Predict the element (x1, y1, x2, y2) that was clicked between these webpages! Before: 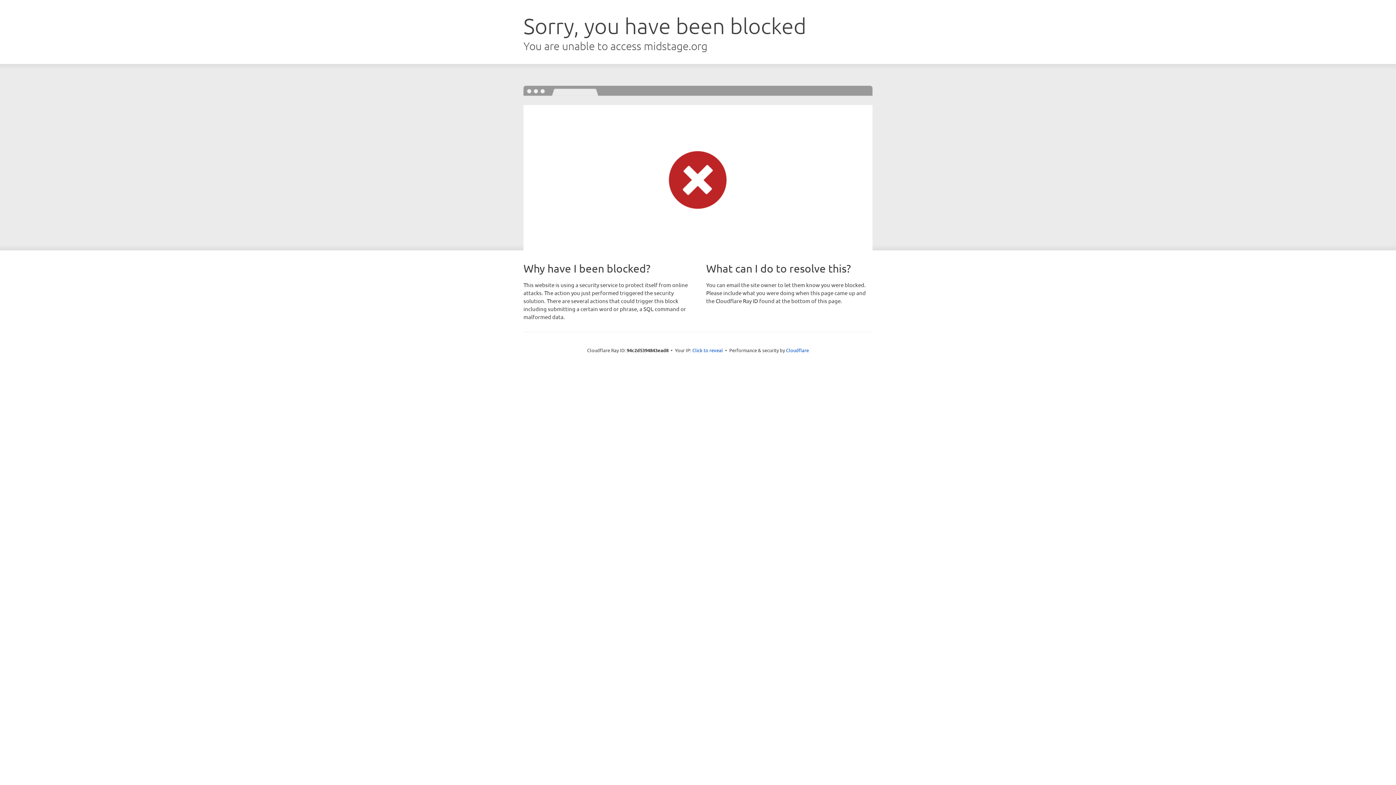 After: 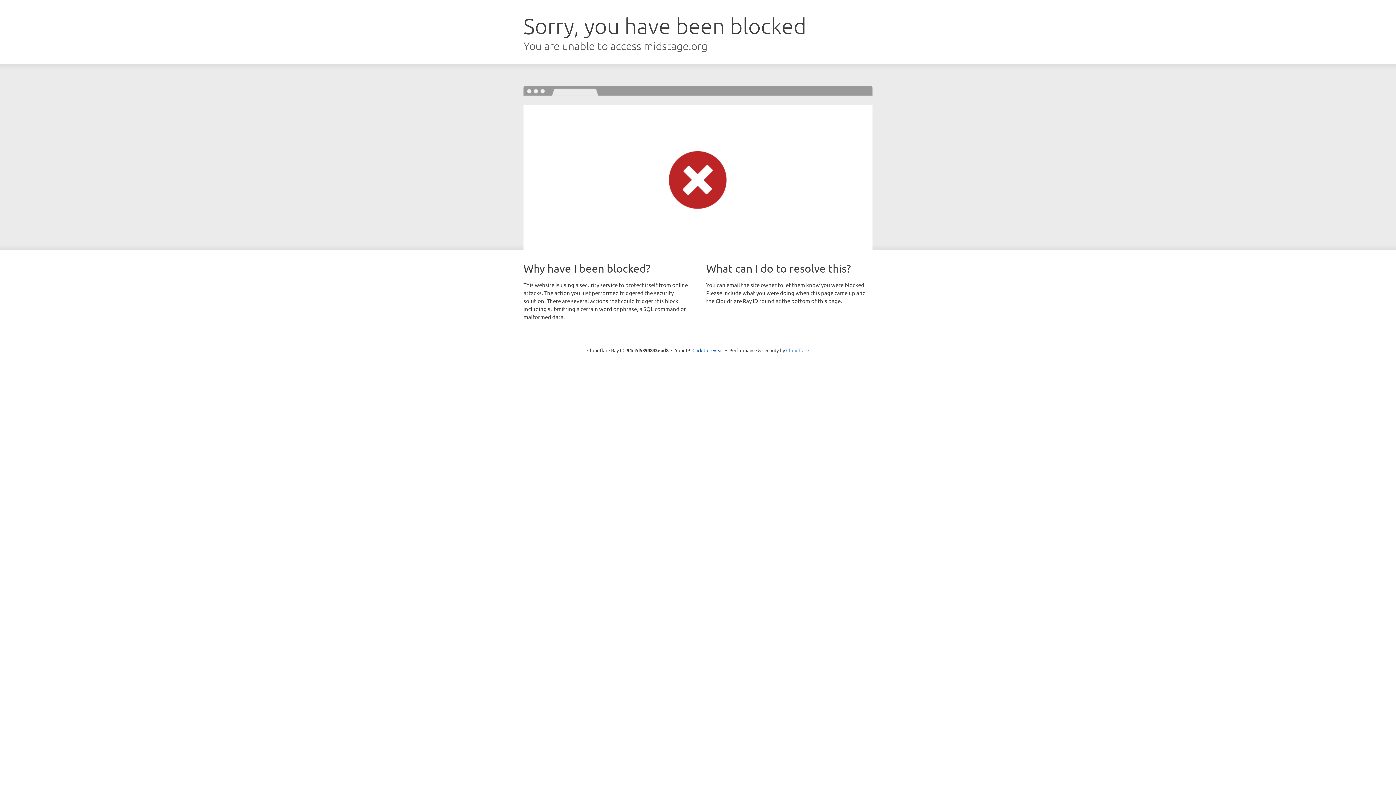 Action: bbox: (786, 347, 809, 353) label: Cloudflare